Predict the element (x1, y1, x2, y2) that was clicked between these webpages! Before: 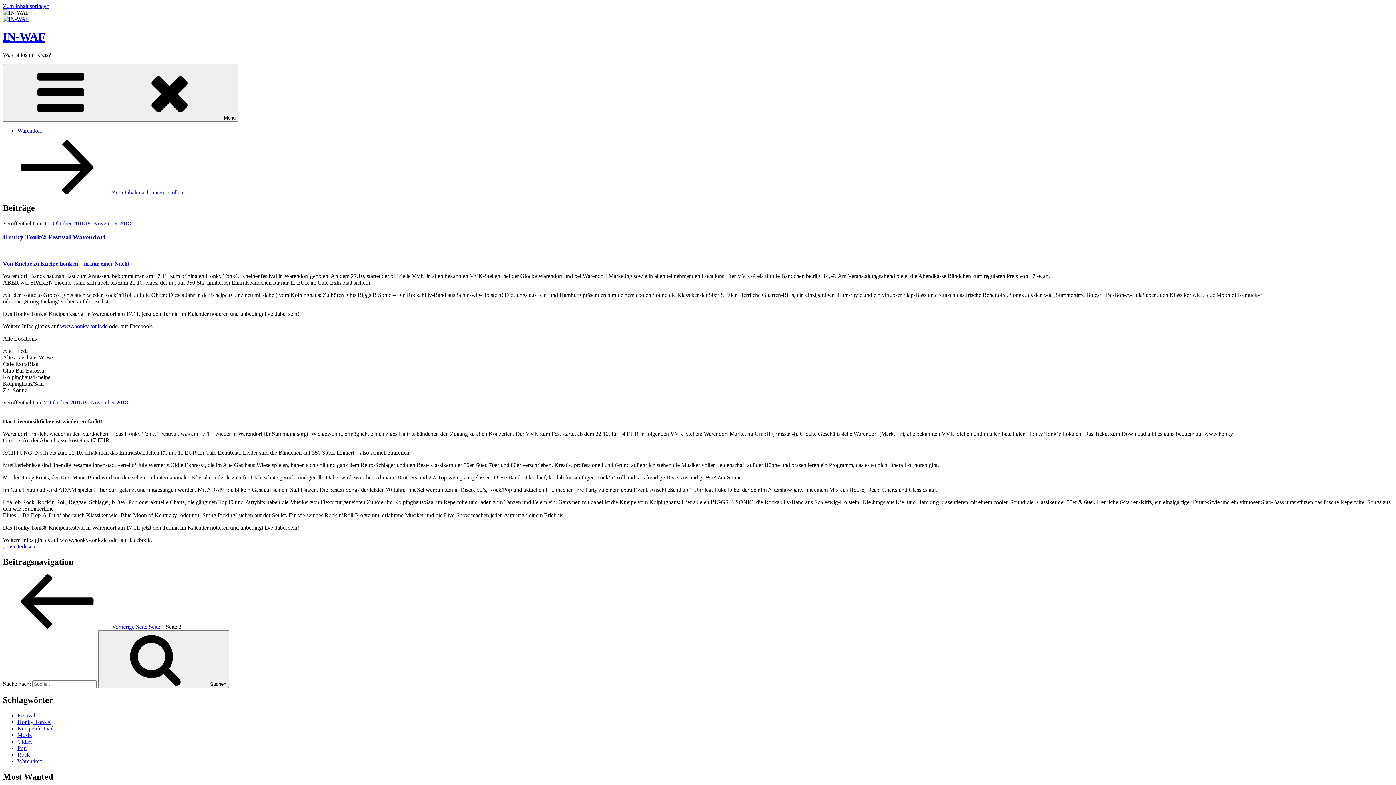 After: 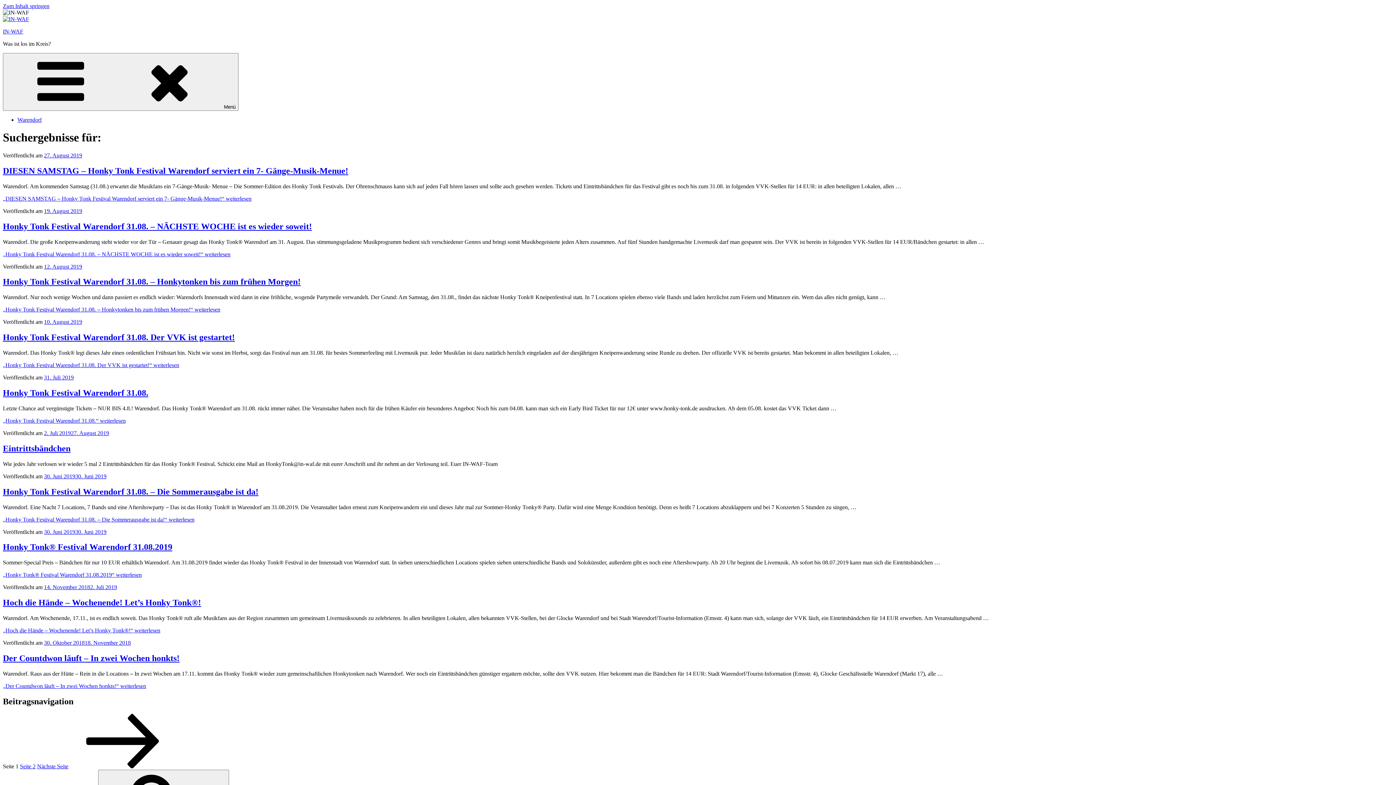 Action: bbox: (98, 630, 229, 688) label: Suchen